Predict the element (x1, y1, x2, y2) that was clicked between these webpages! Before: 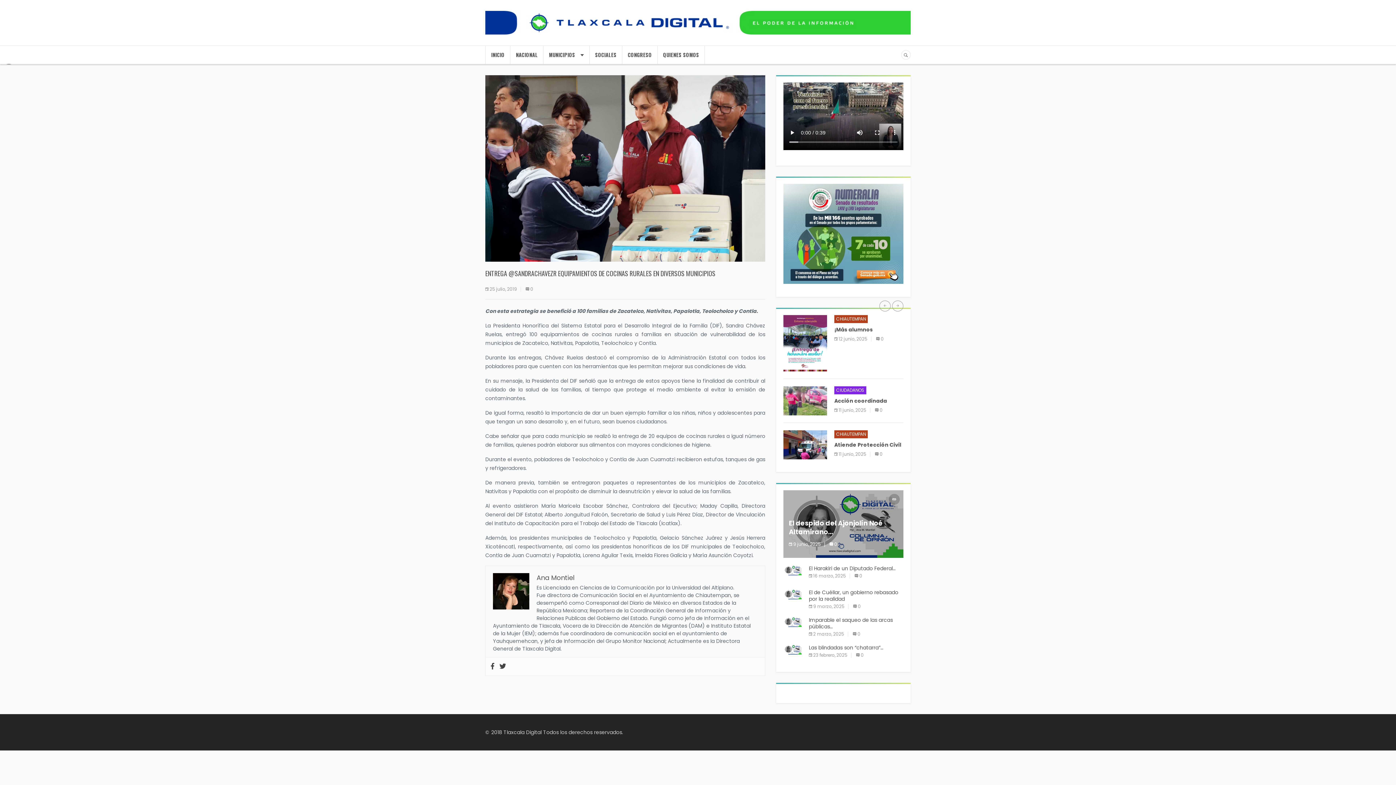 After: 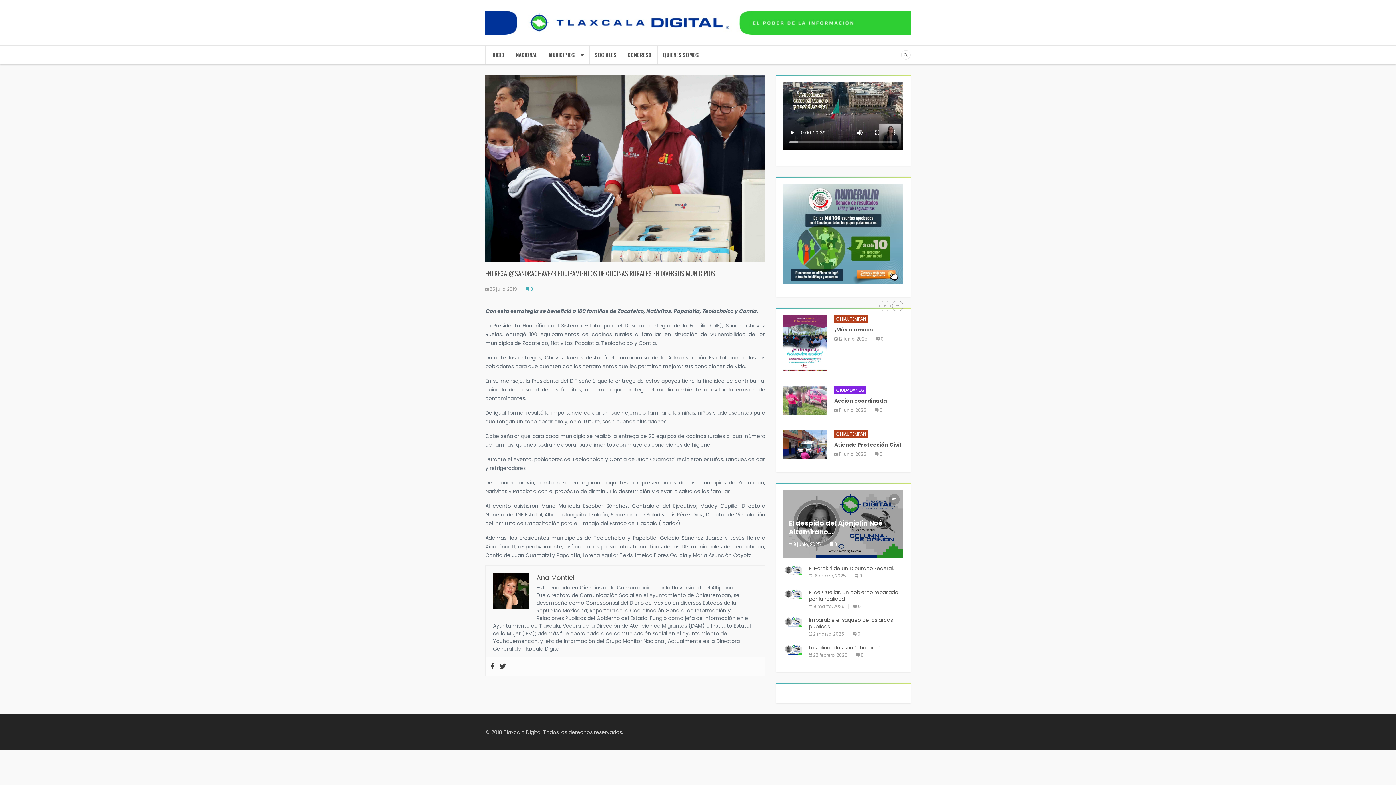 Action: bbox: (525, 286, 533, 292) label:  0